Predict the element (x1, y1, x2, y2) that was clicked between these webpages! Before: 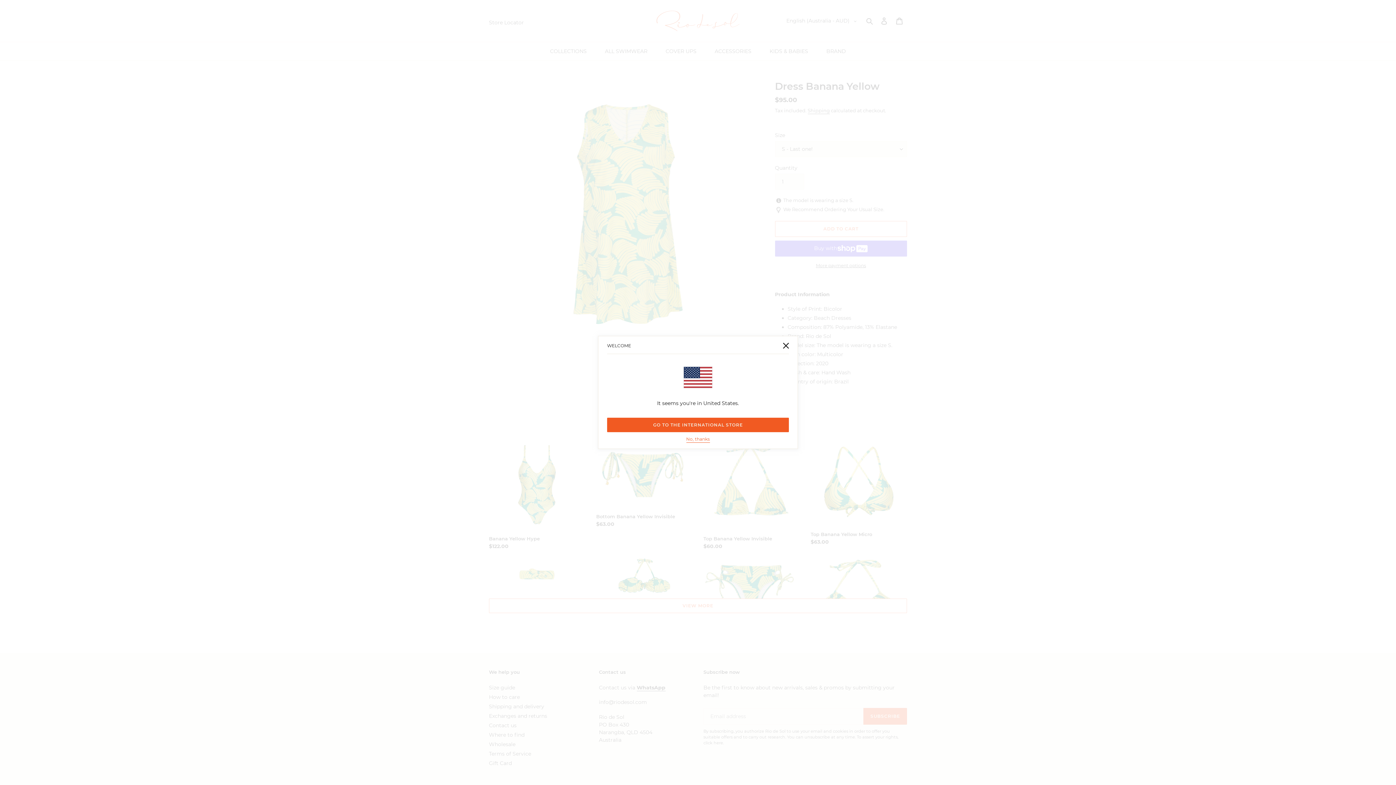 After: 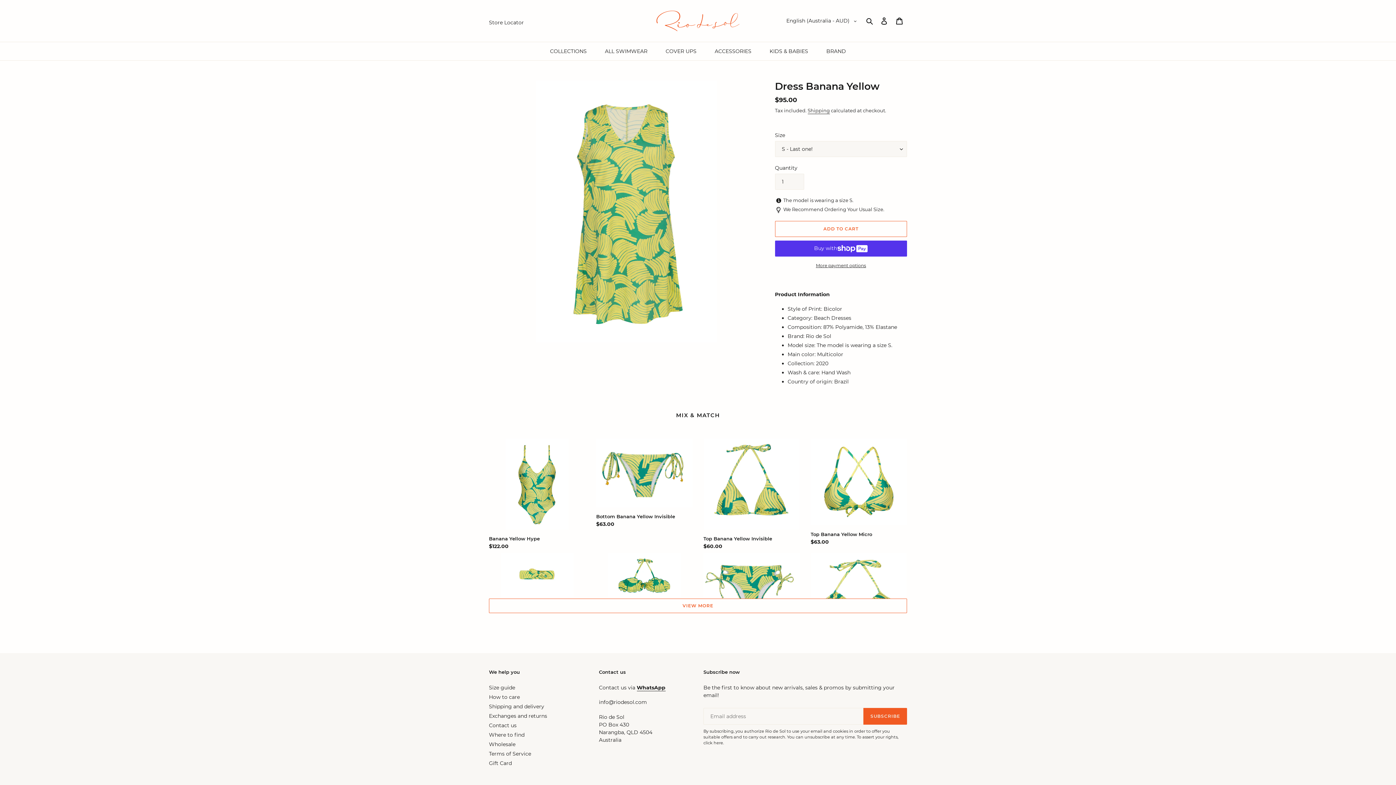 Action: bbox: (778, 337, 794, 353)